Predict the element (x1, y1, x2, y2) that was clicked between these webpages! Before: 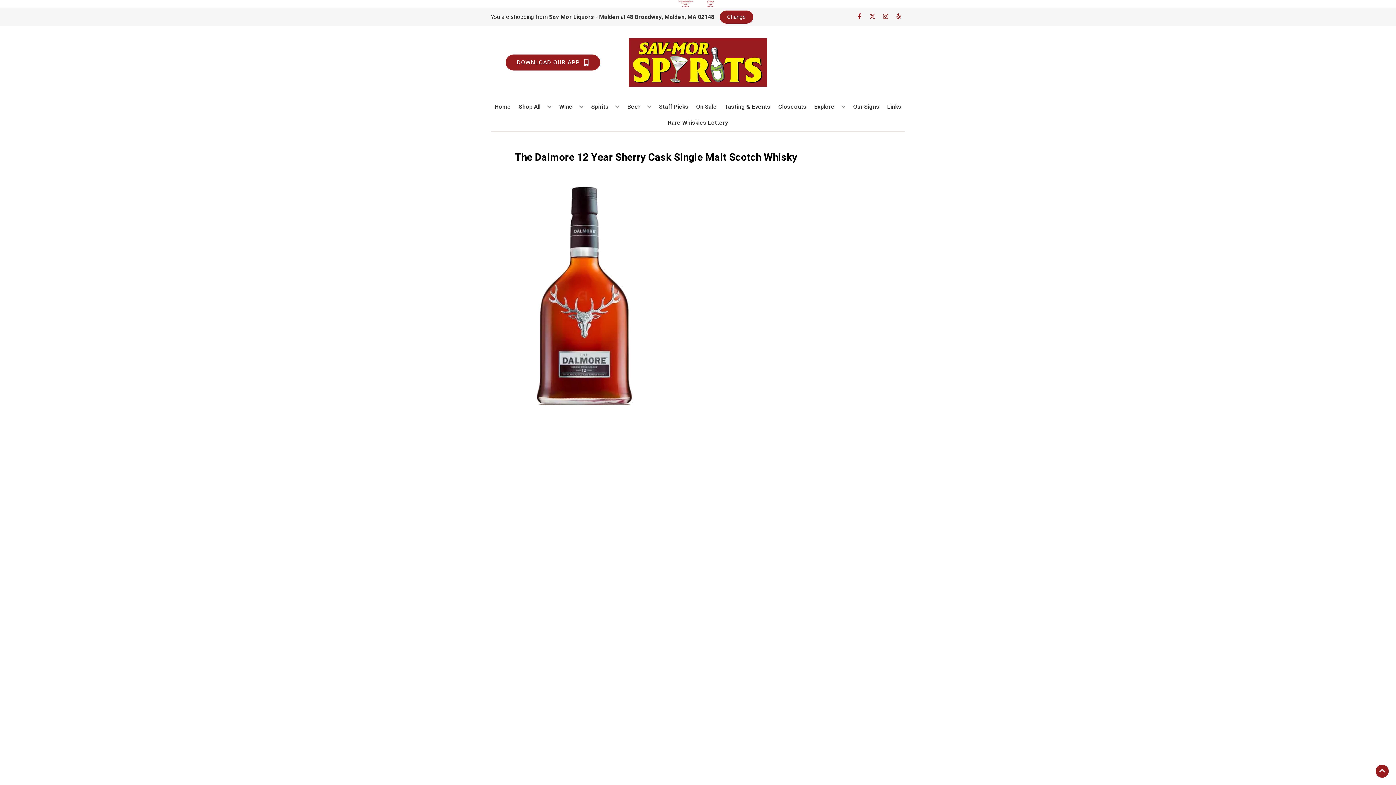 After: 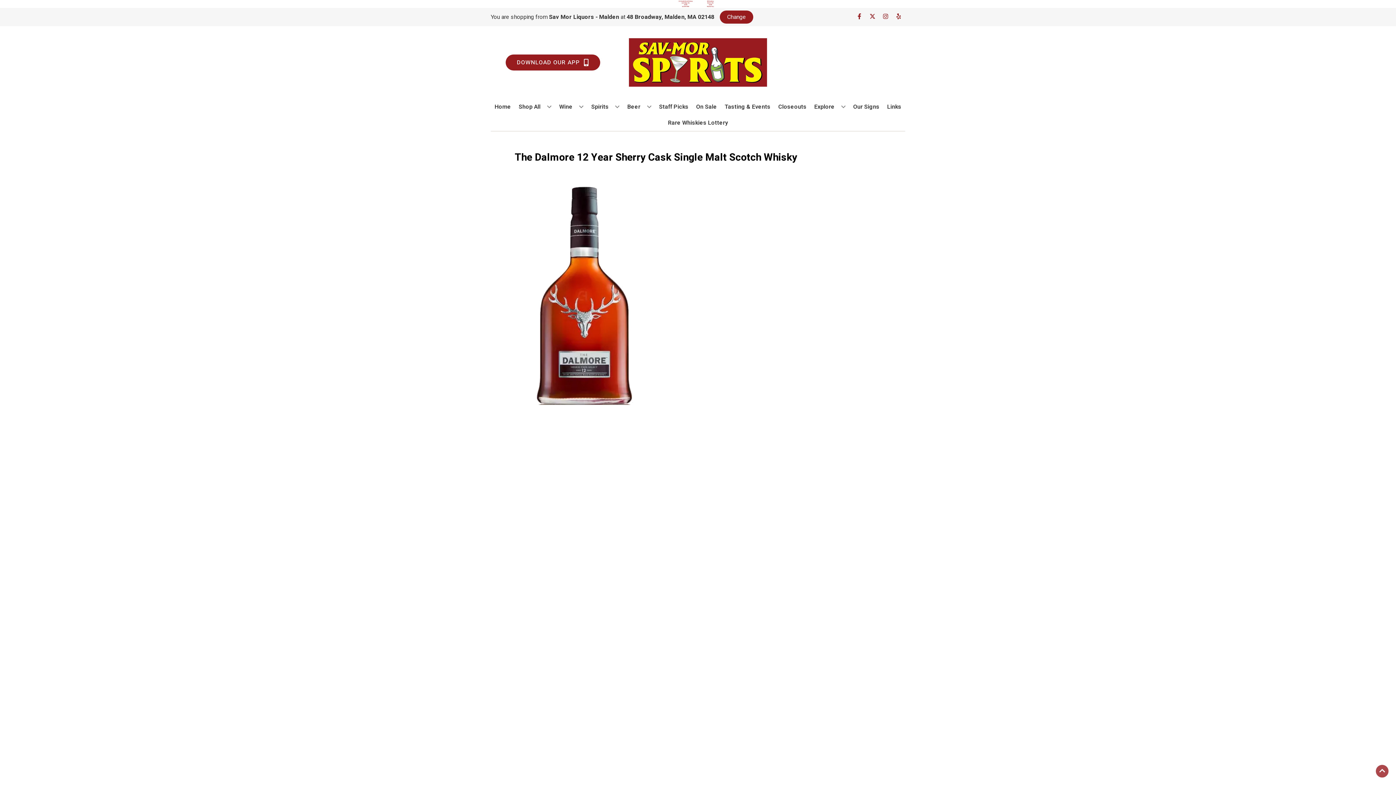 Action: label: Go to top bbox: (1376, 765, 1389, 778)